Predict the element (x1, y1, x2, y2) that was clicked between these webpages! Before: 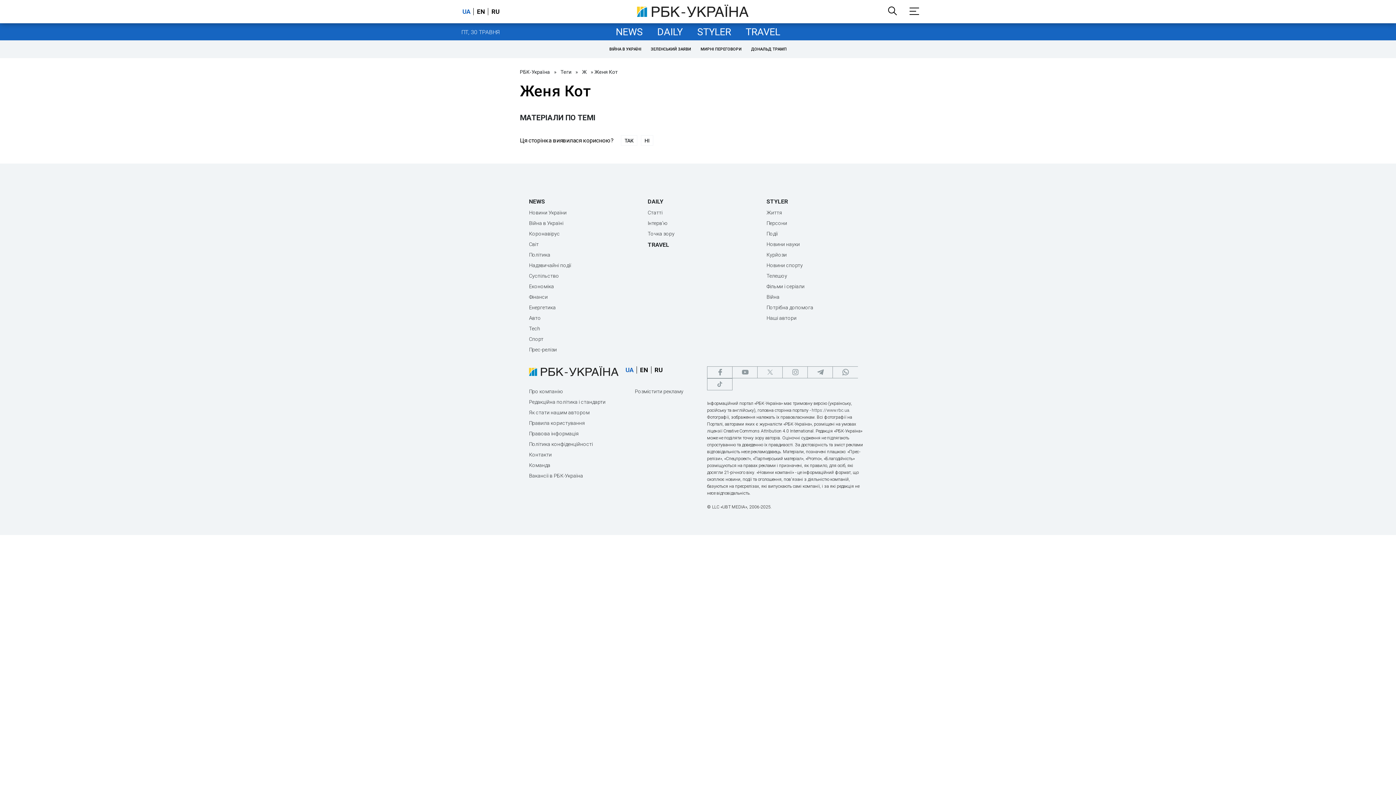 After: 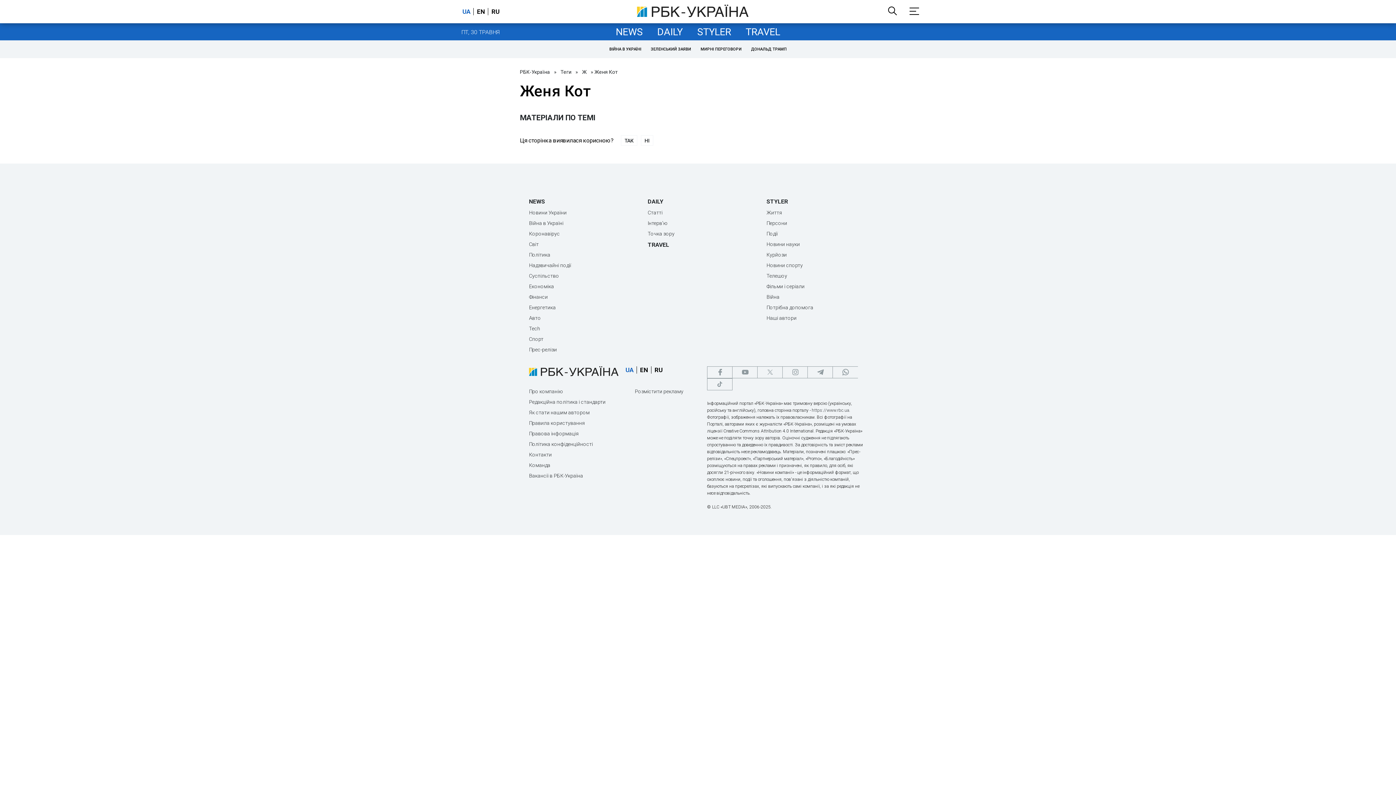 Action: bbox: (832, 366, 858, 378)